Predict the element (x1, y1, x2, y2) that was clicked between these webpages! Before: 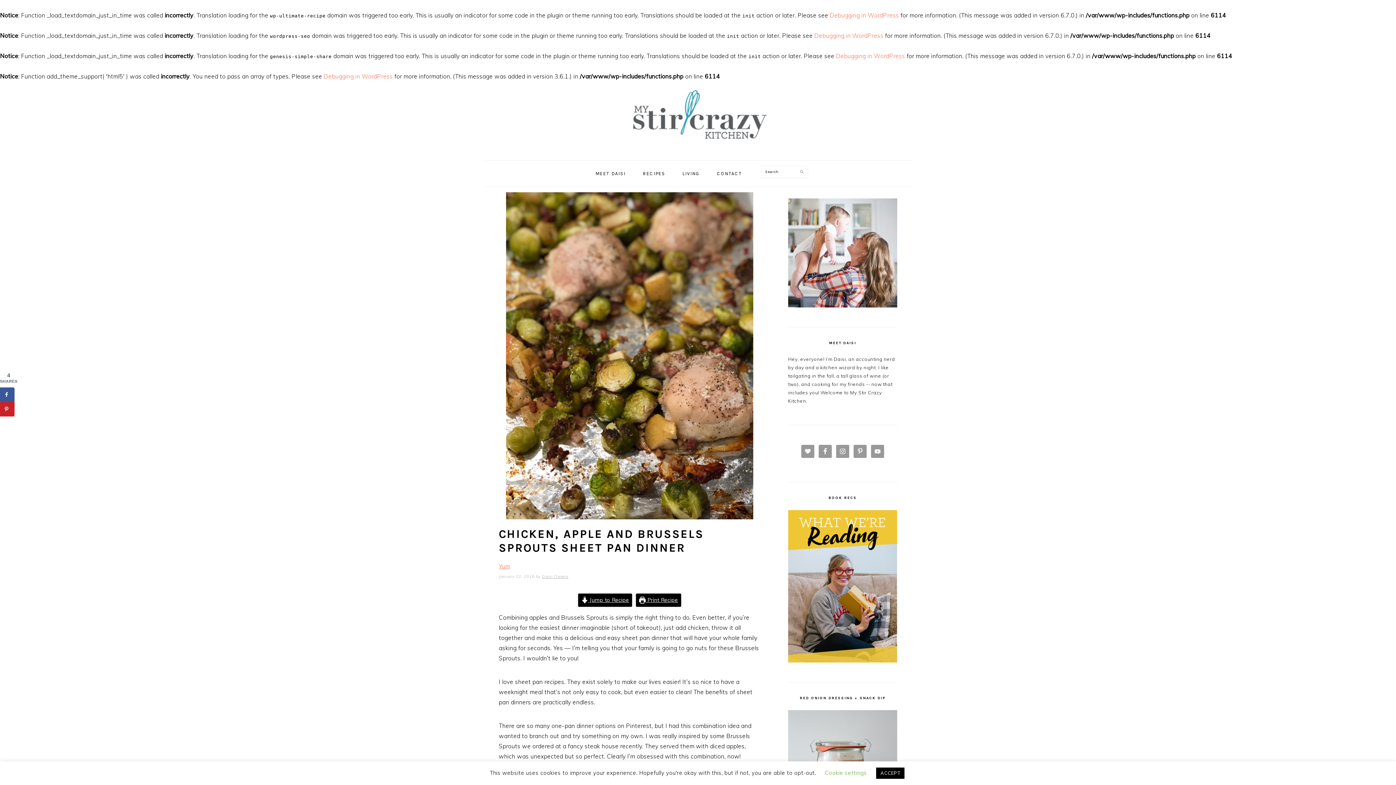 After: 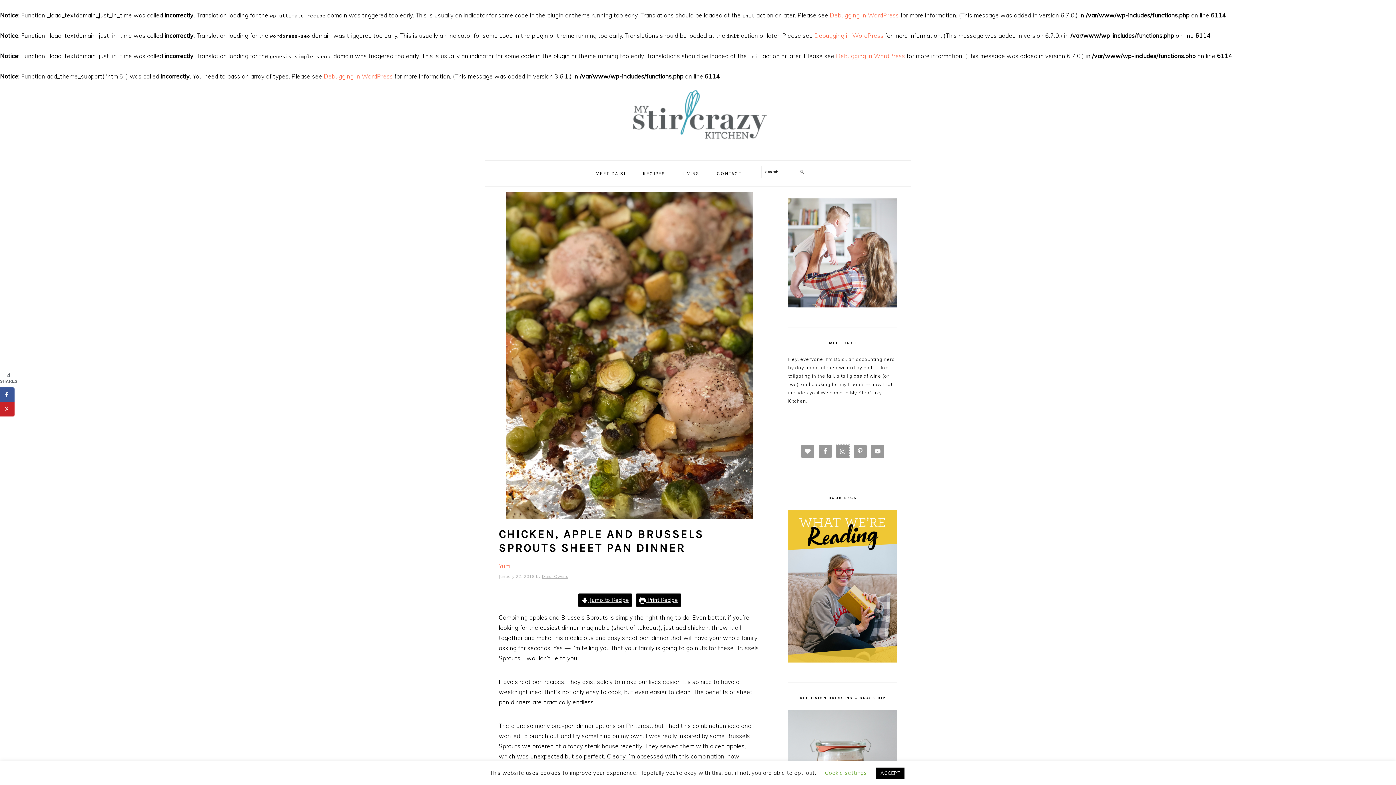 Action: bbox: (836, 445, 849, 458)